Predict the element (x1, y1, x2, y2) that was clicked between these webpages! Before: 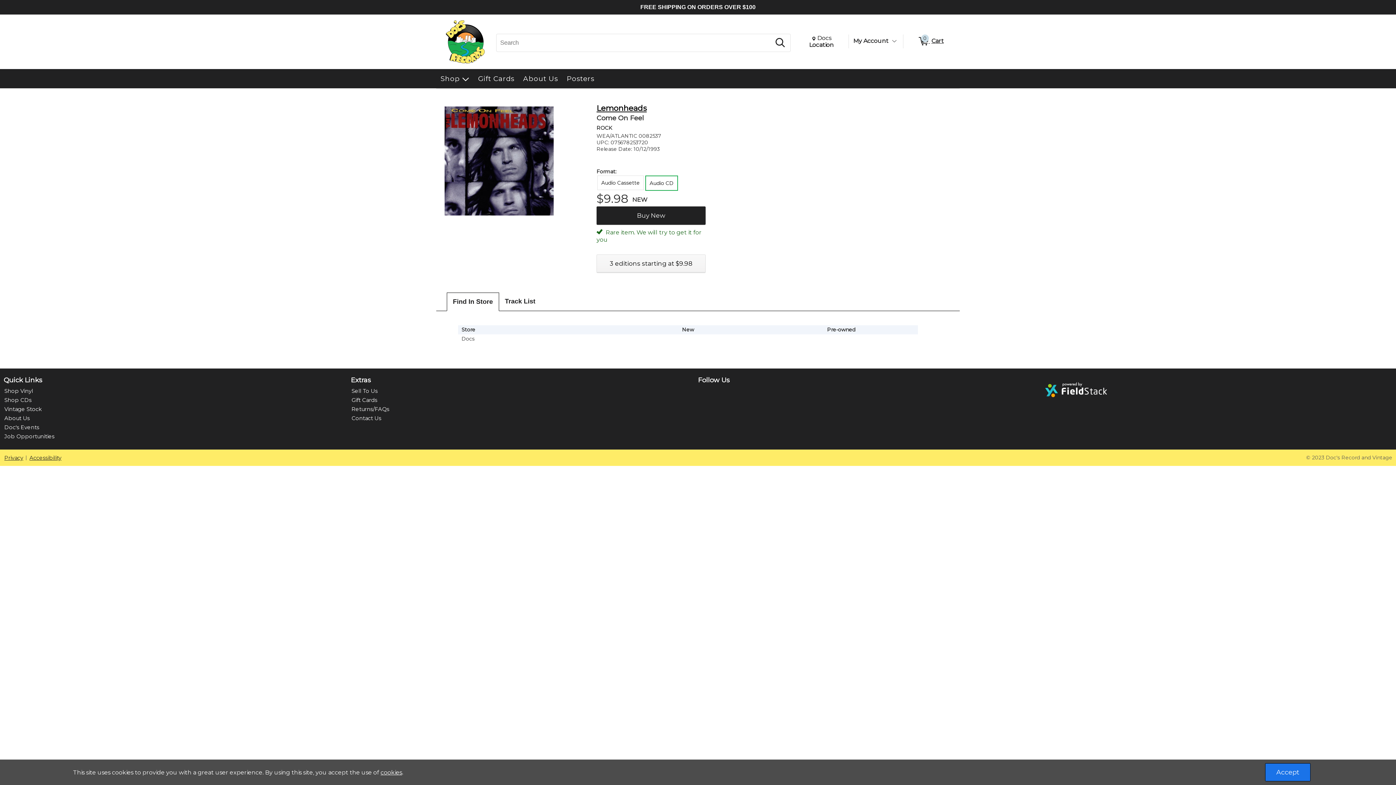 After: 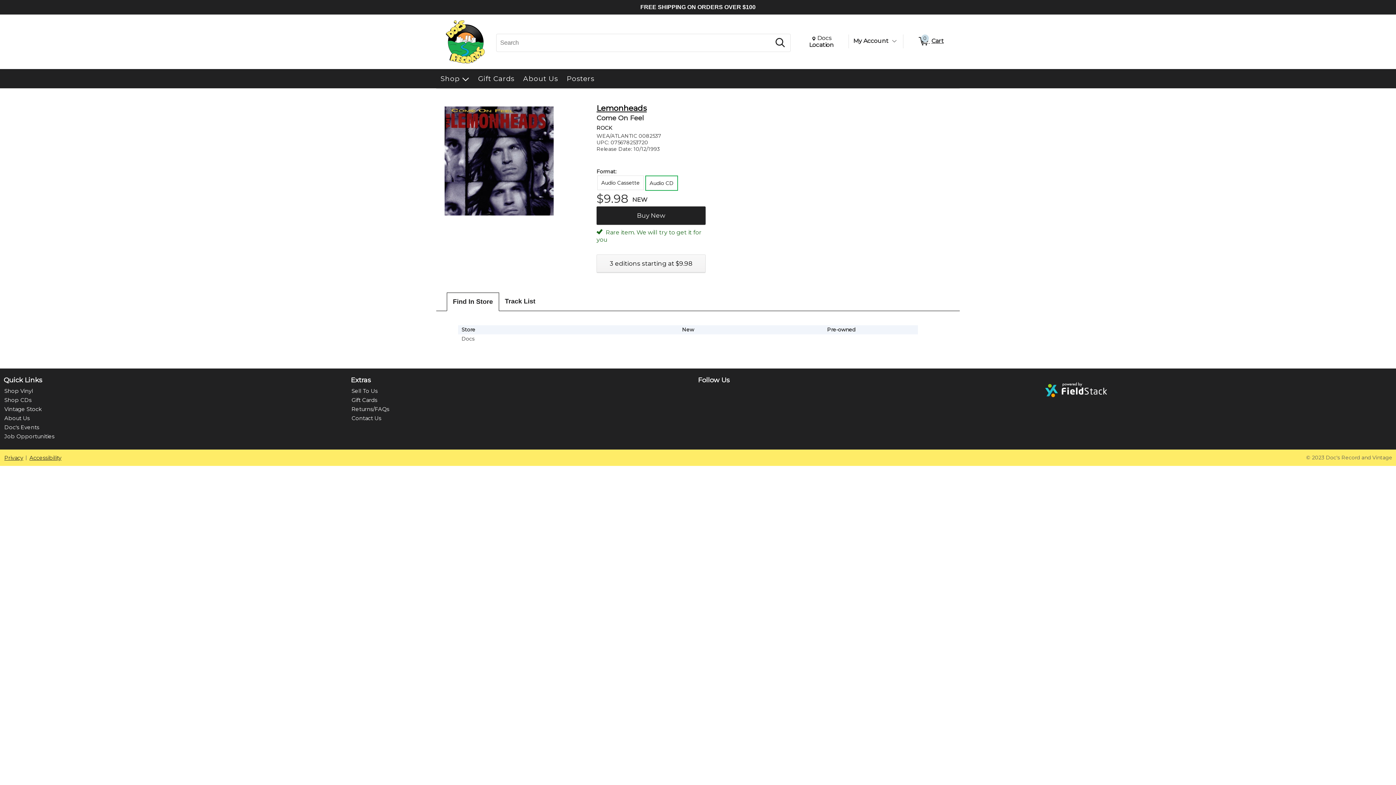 Action: label: Accept bbox: (1265, 763, 1310, 781)